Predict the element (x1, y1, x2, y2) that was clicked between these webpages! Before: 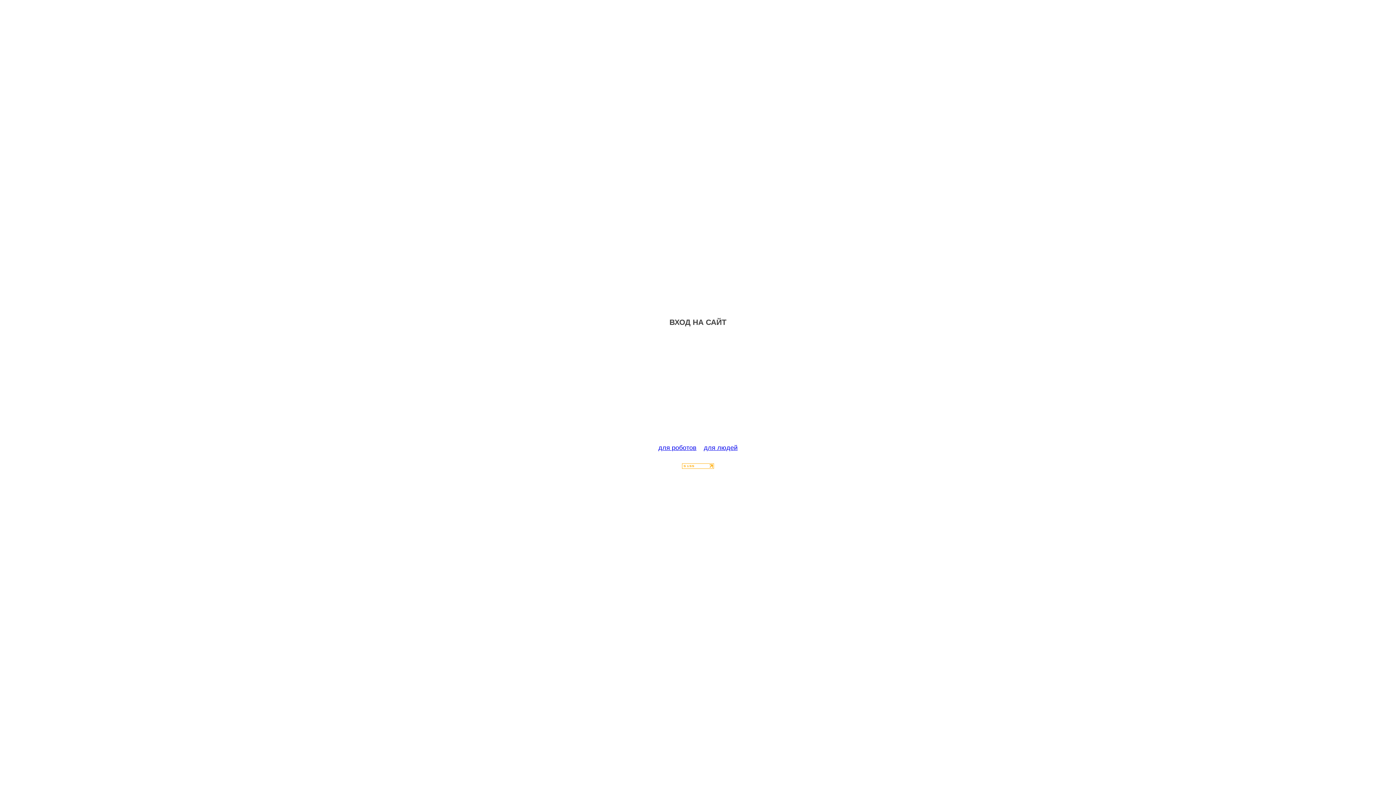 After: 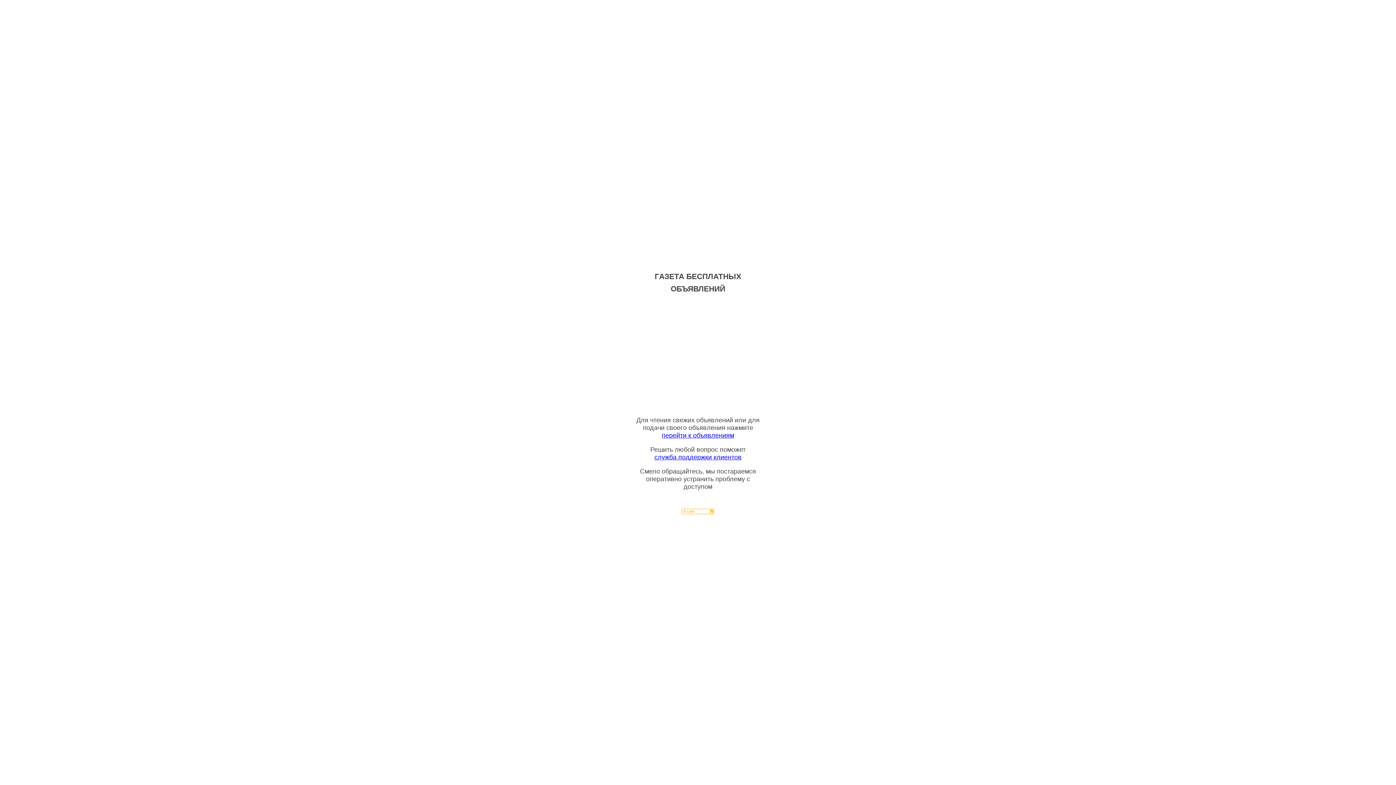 Action: label: для людей bbox: (704, 444, 737, 451)